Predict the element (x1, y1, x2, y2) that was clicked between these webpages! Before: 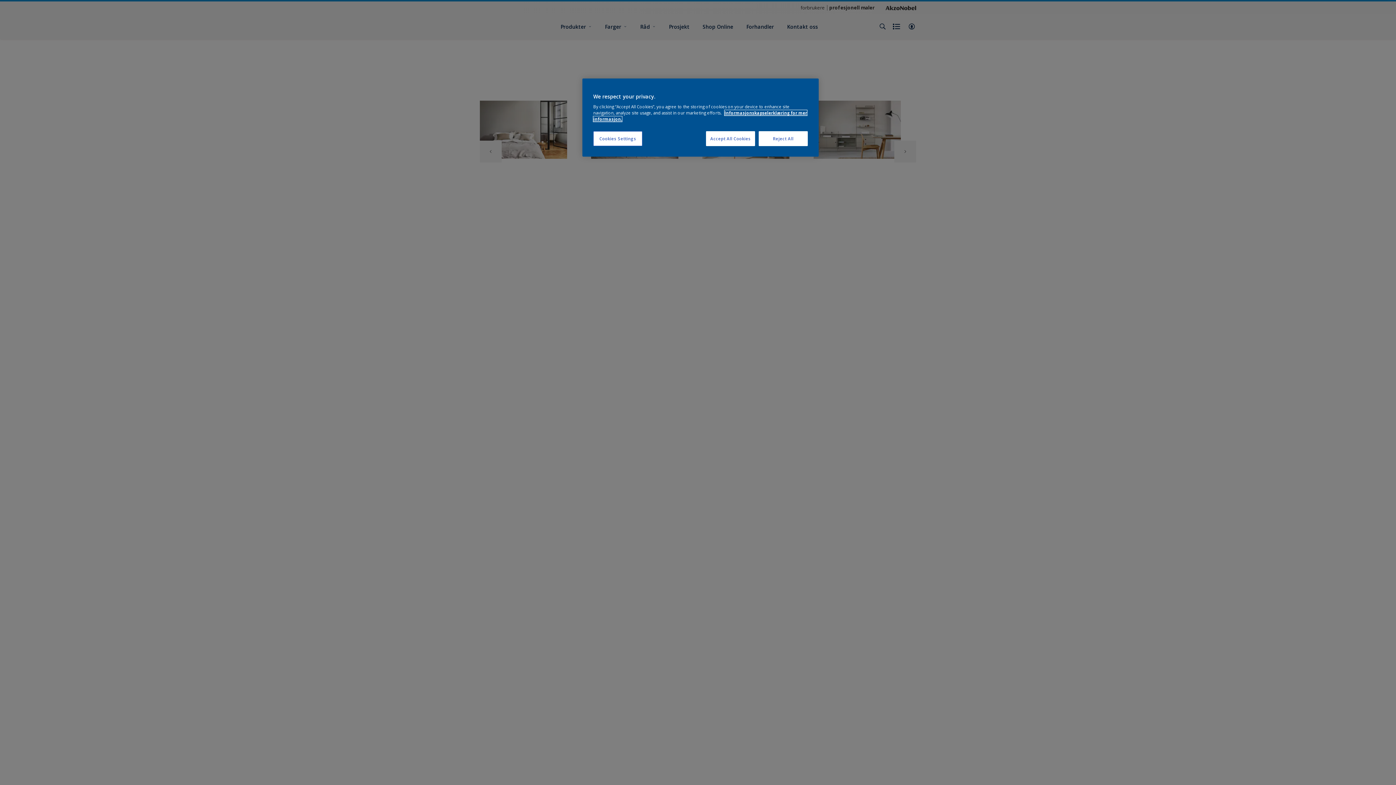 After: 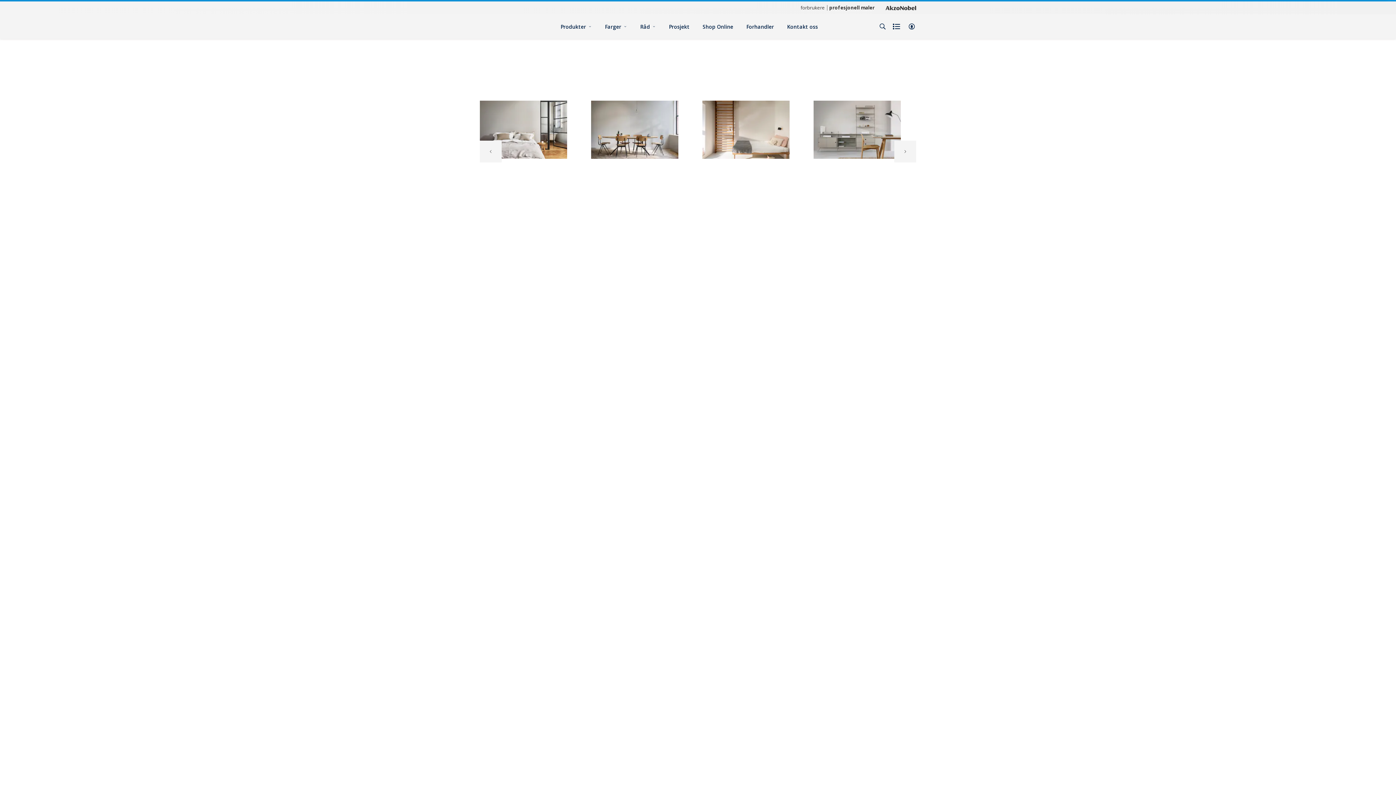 Action: bbox: (758, 131, 808, 146) label: Reject All